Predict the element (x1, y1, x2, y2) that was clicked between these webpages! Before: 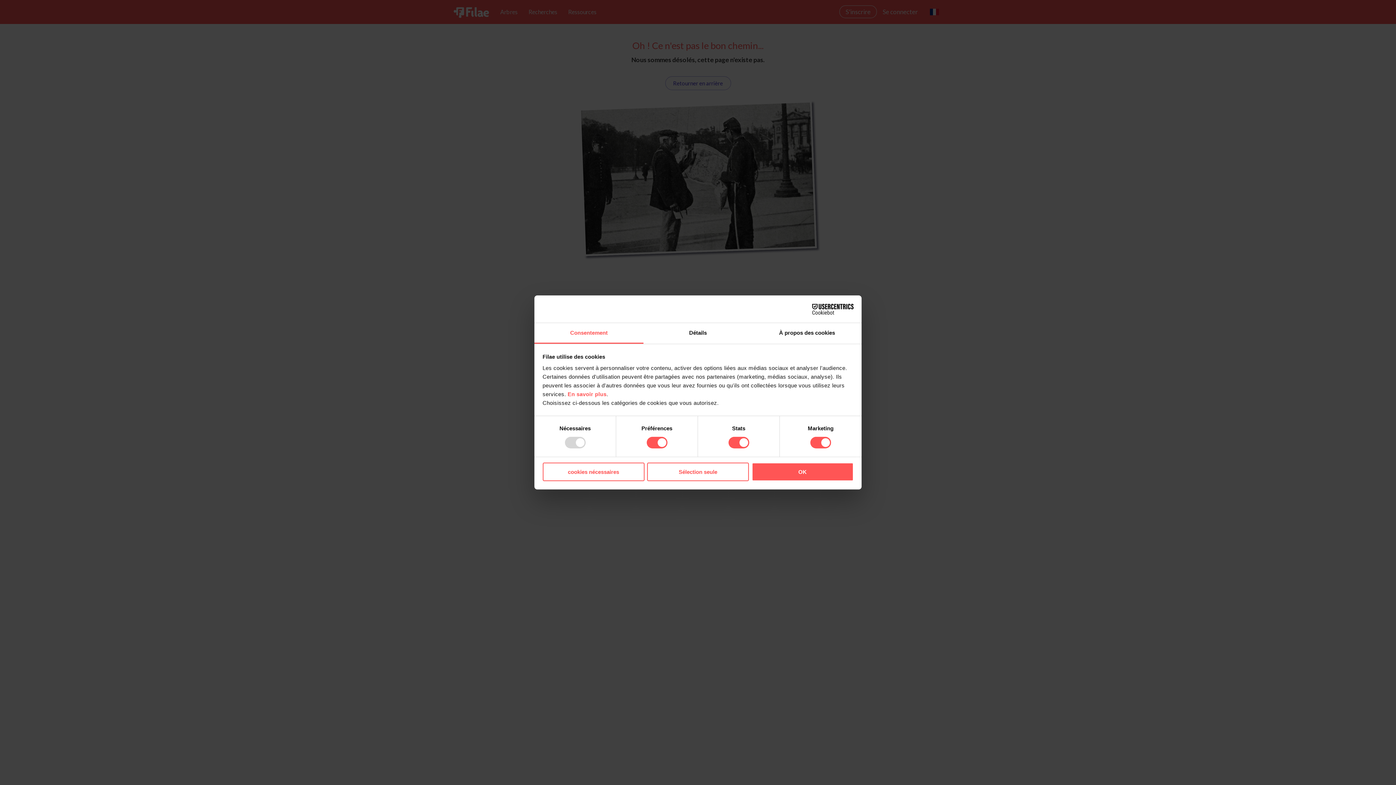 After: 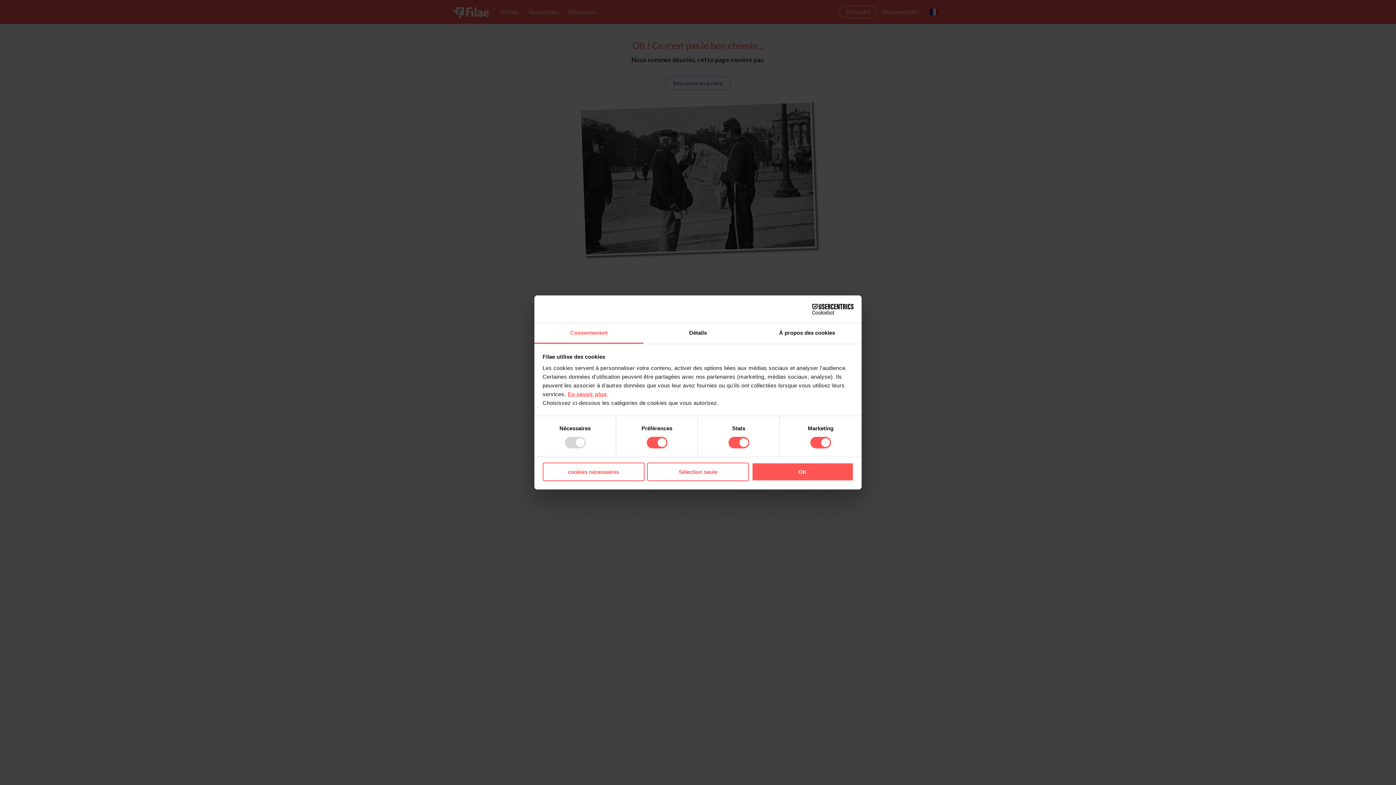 Action: label: En savoir plus bbox: (567, 391, 606, 397)